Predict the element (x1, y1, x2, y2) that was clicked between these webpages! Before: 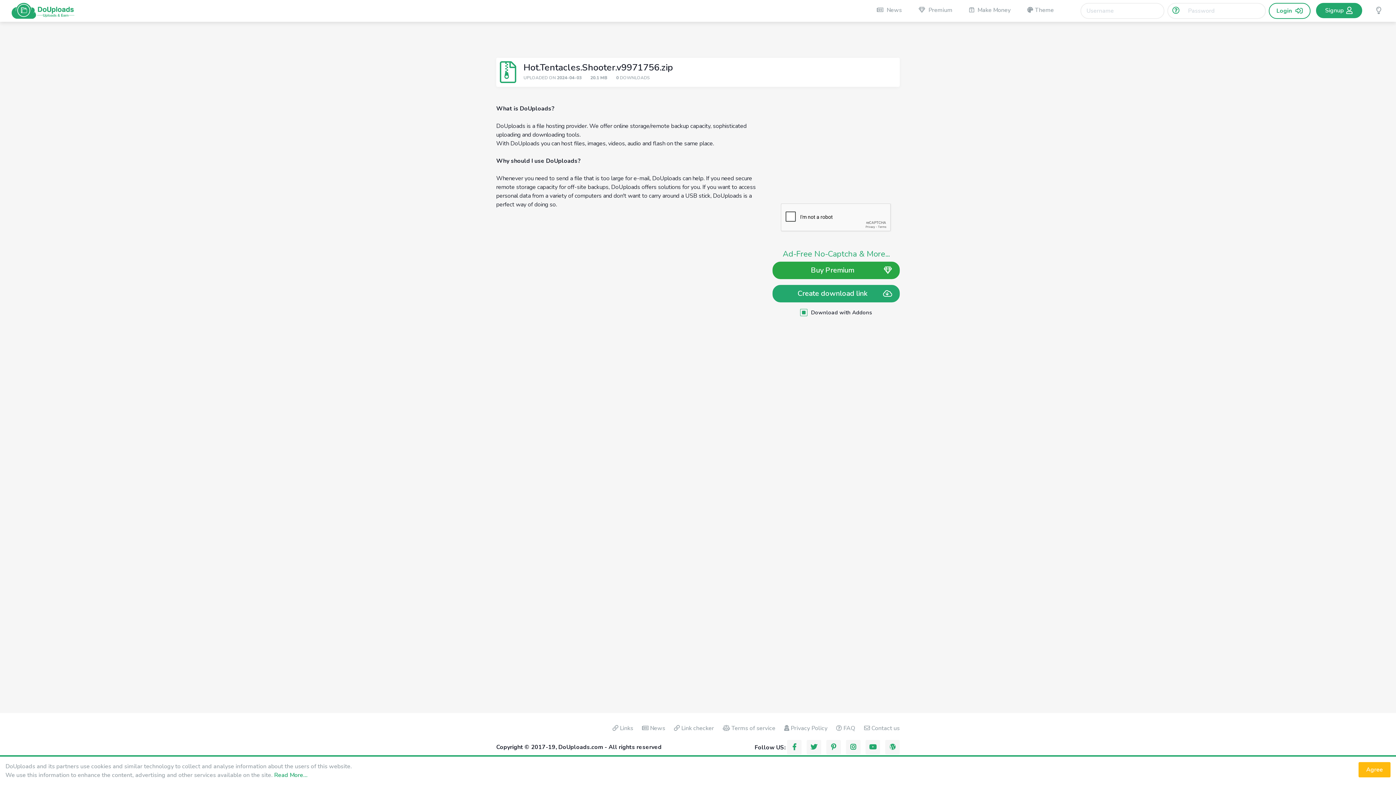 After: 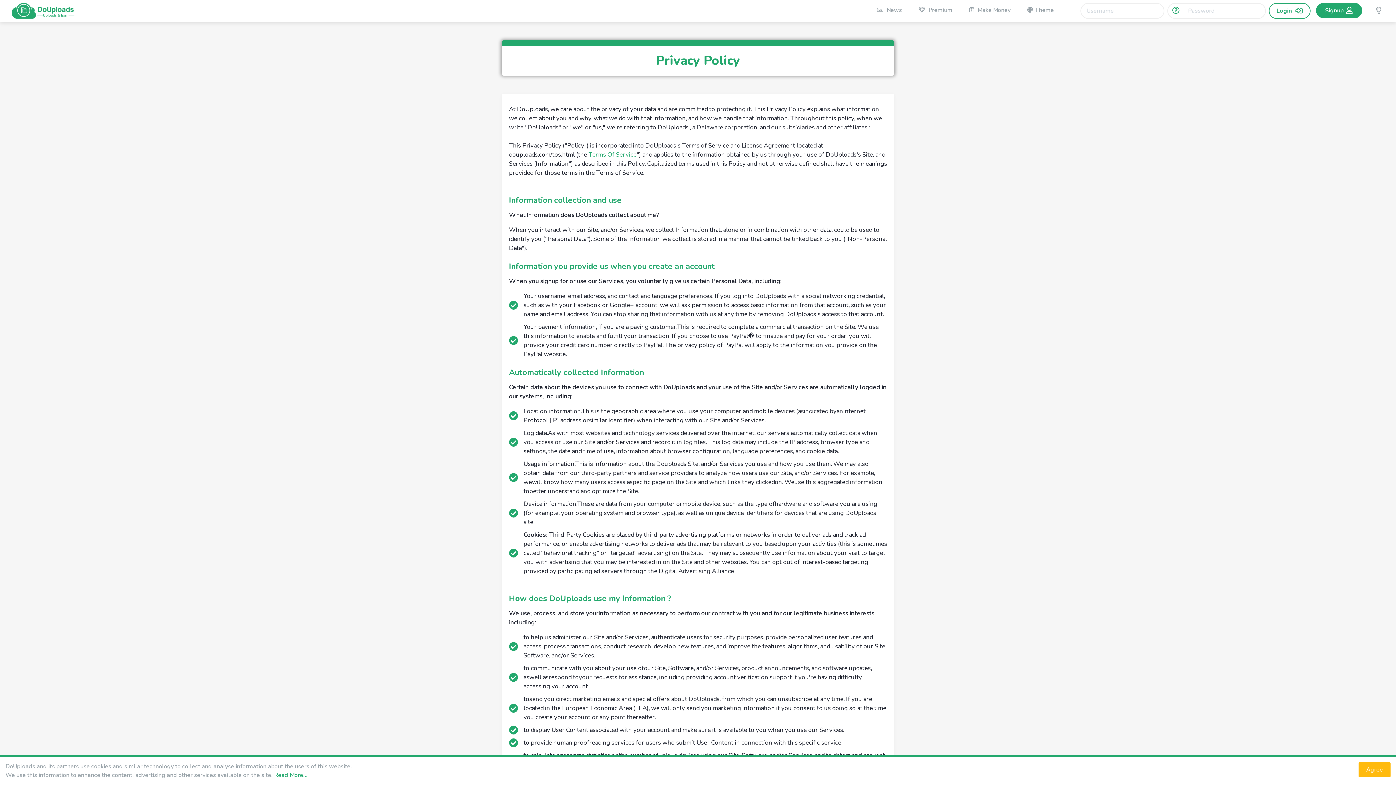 Action: bbox: (784, 724, 827, 733) label:  Privacy Policy